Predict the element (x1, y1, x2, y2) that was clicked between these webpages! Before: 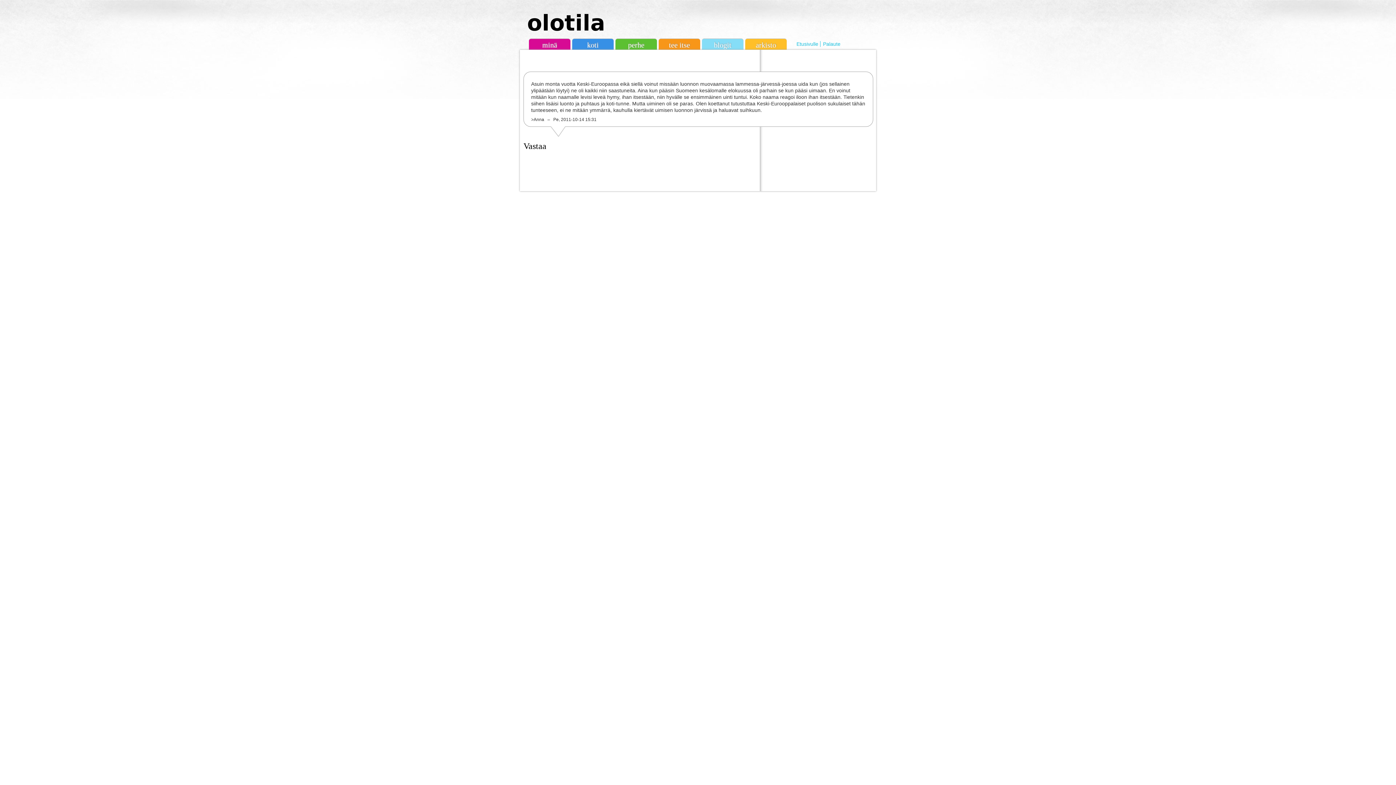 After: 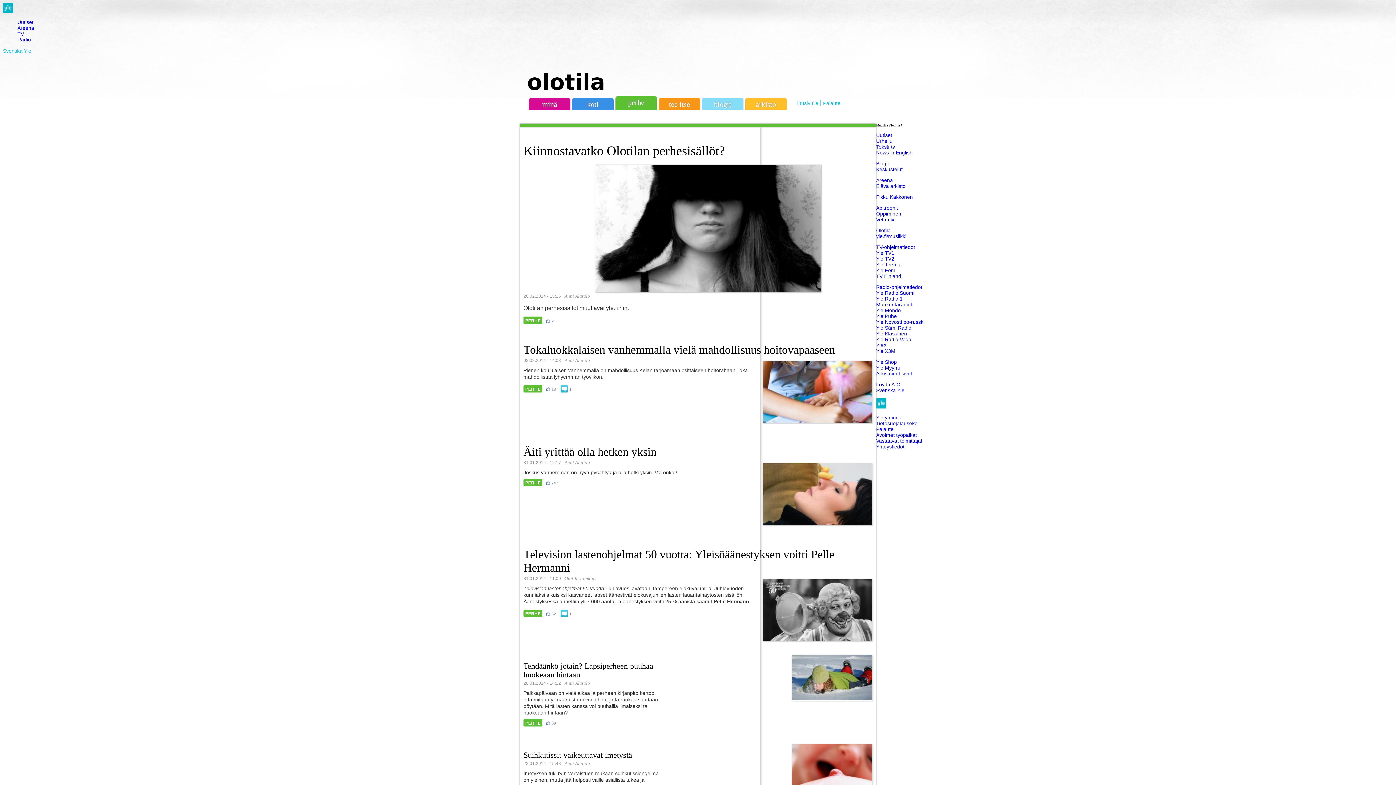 Action: label: perhe bbox: (615, 38, 657, 50)